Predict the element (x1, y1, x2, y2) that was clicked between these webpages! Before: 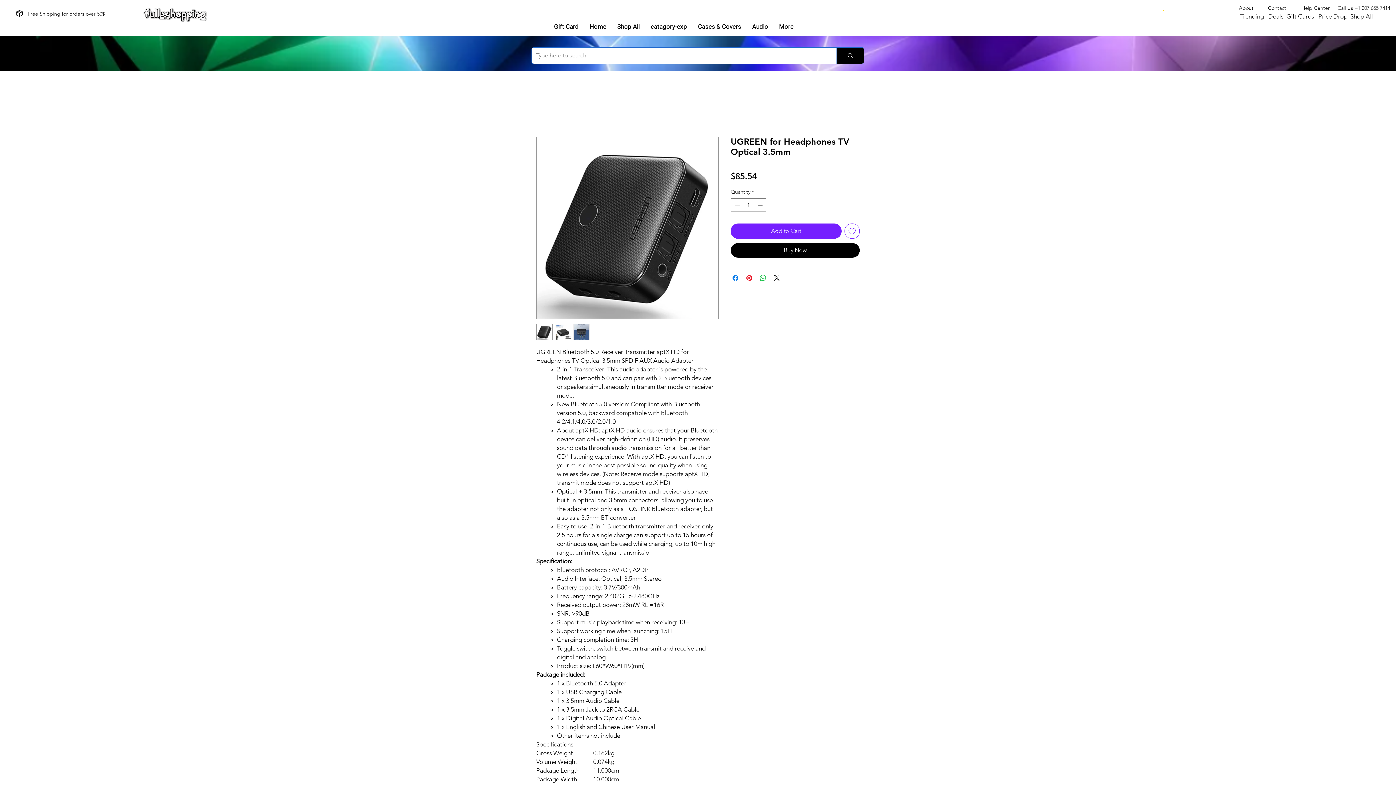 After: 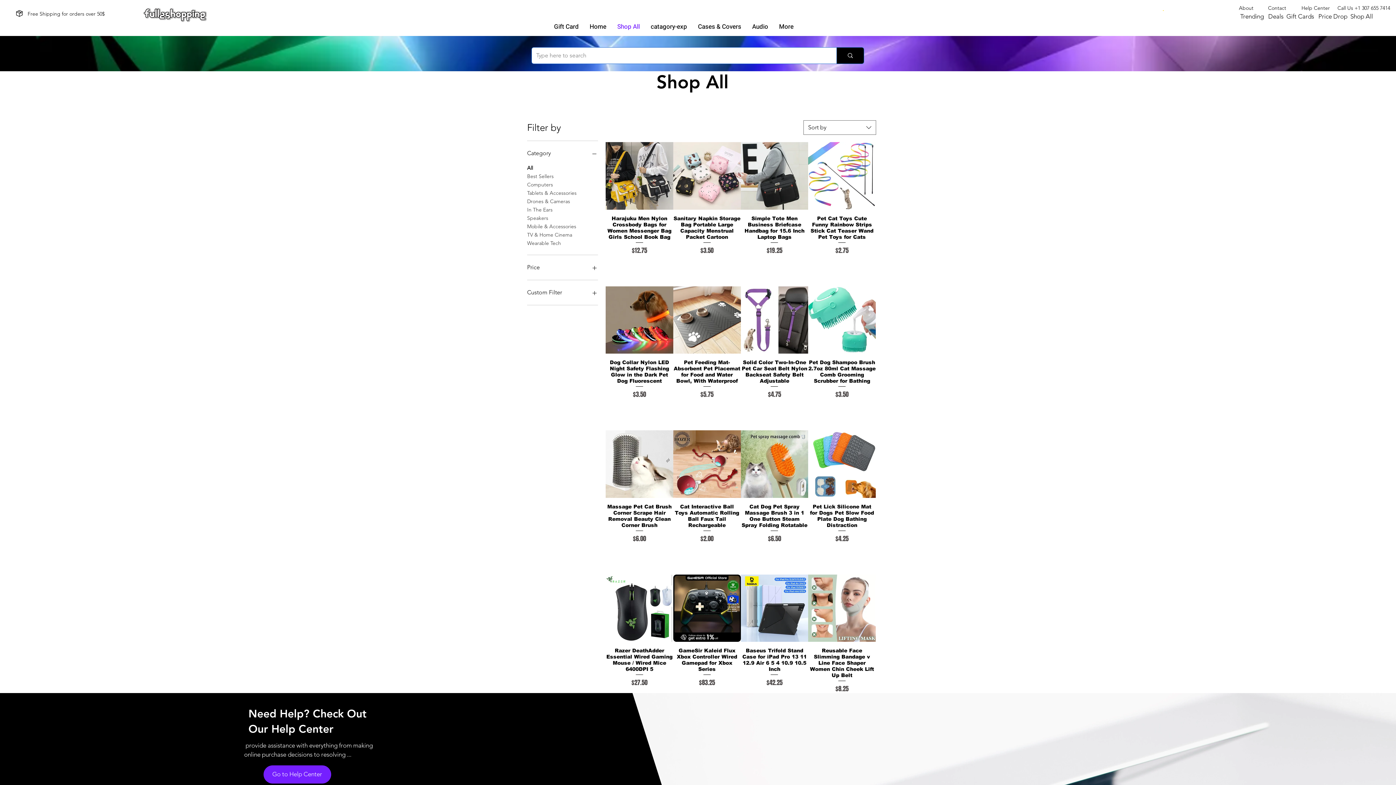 Action: label: Shop All bbox: (1350, 12, 1373, 20)